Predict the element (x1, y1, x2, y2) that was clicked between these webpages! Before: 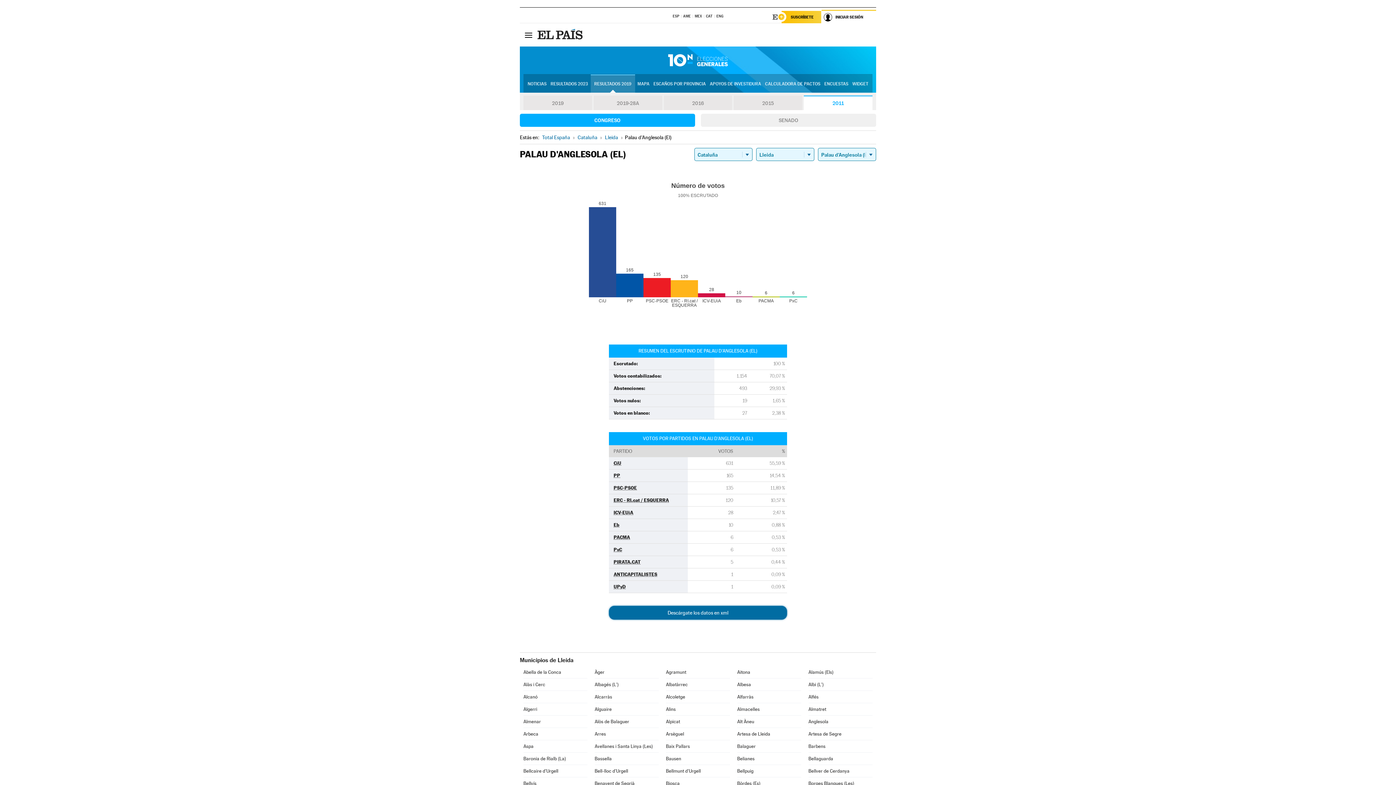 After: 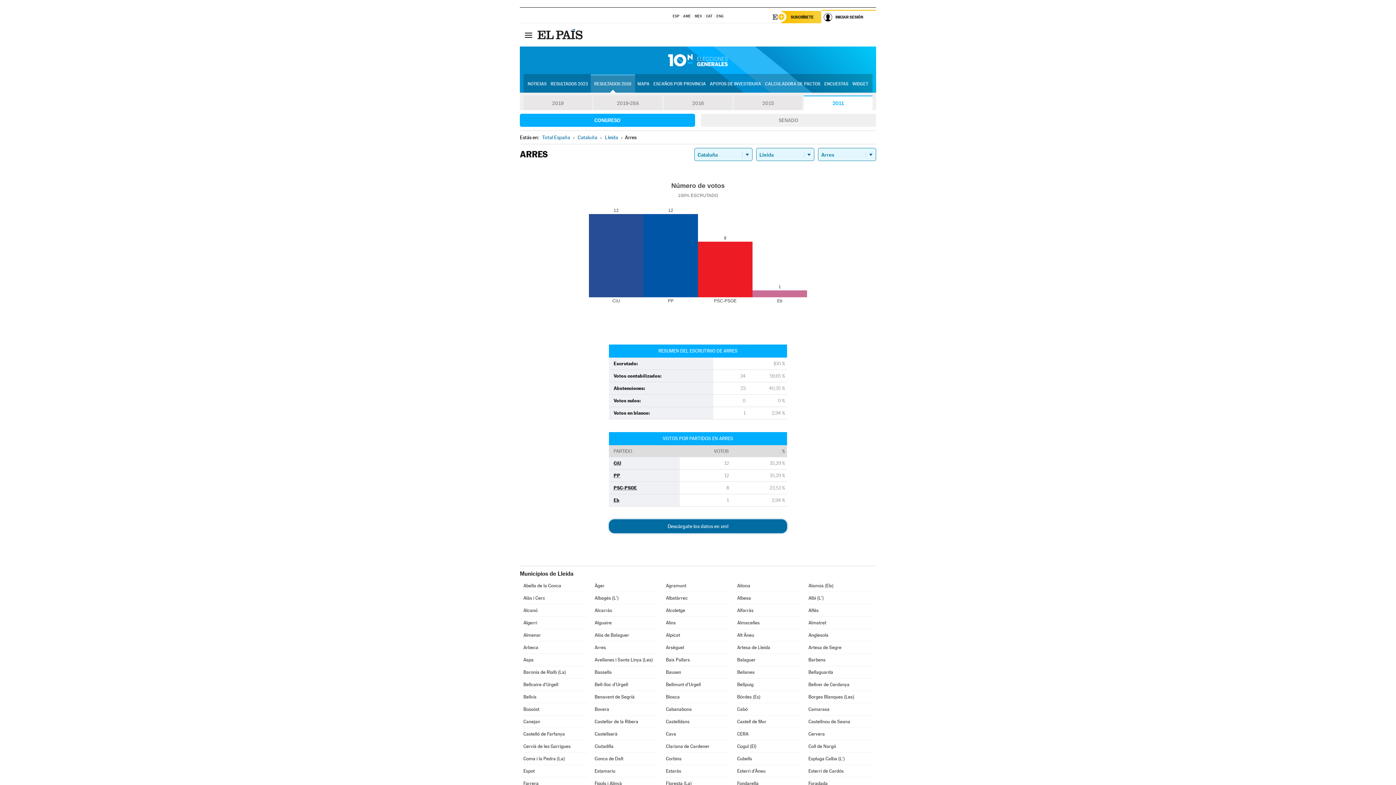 Action: bbox: (594, 728, 658, 740) label: Arres